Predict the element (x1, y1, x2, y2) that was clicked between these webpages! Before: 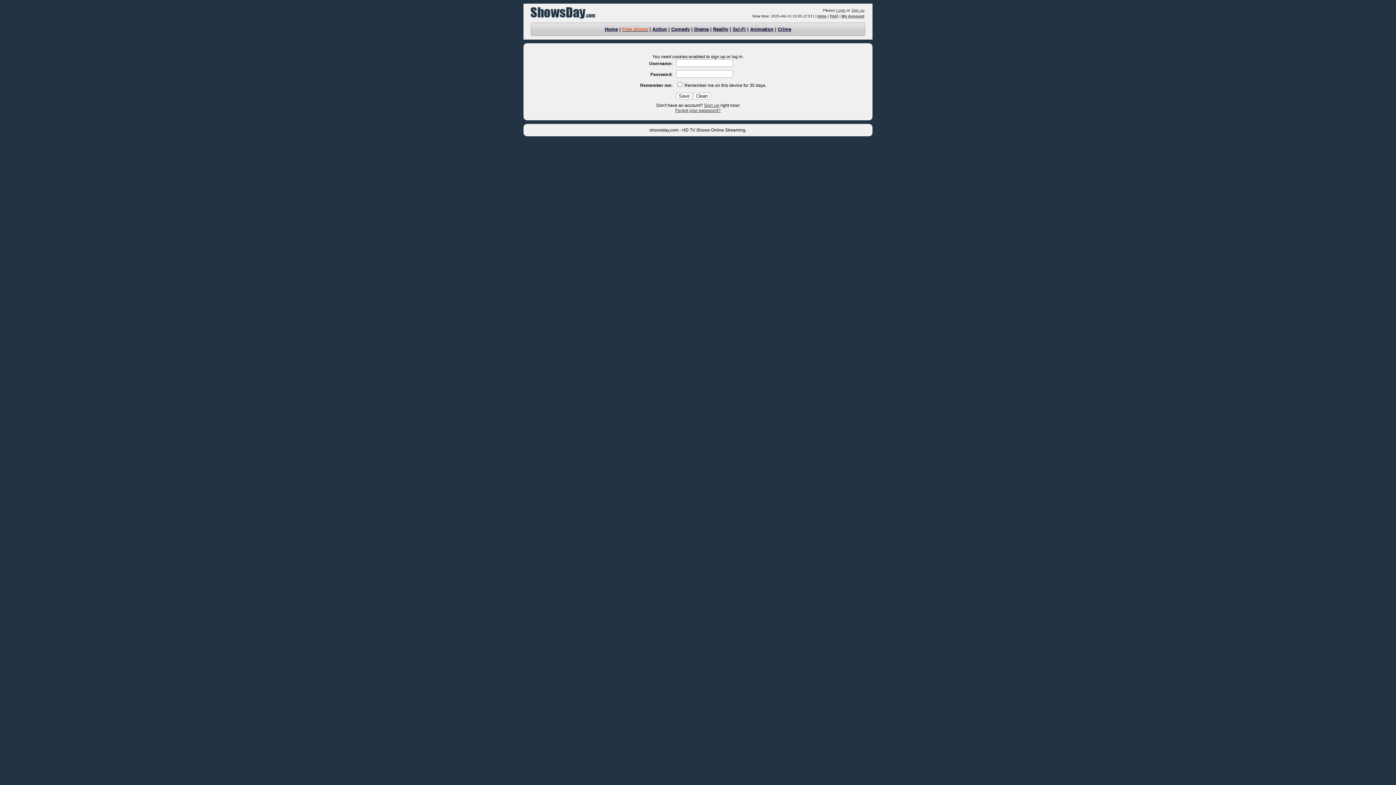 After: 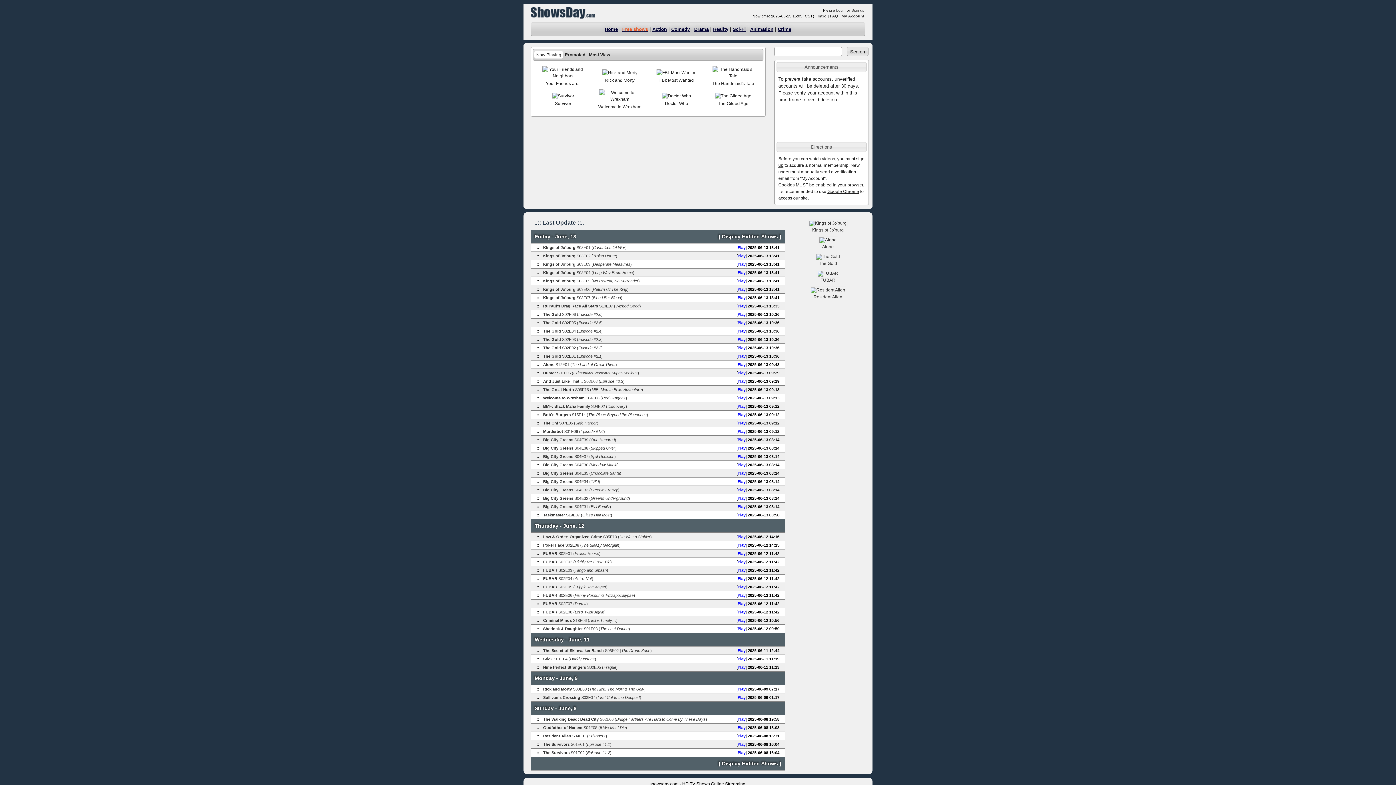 Action: bbox: (530, 14, 595, 19)